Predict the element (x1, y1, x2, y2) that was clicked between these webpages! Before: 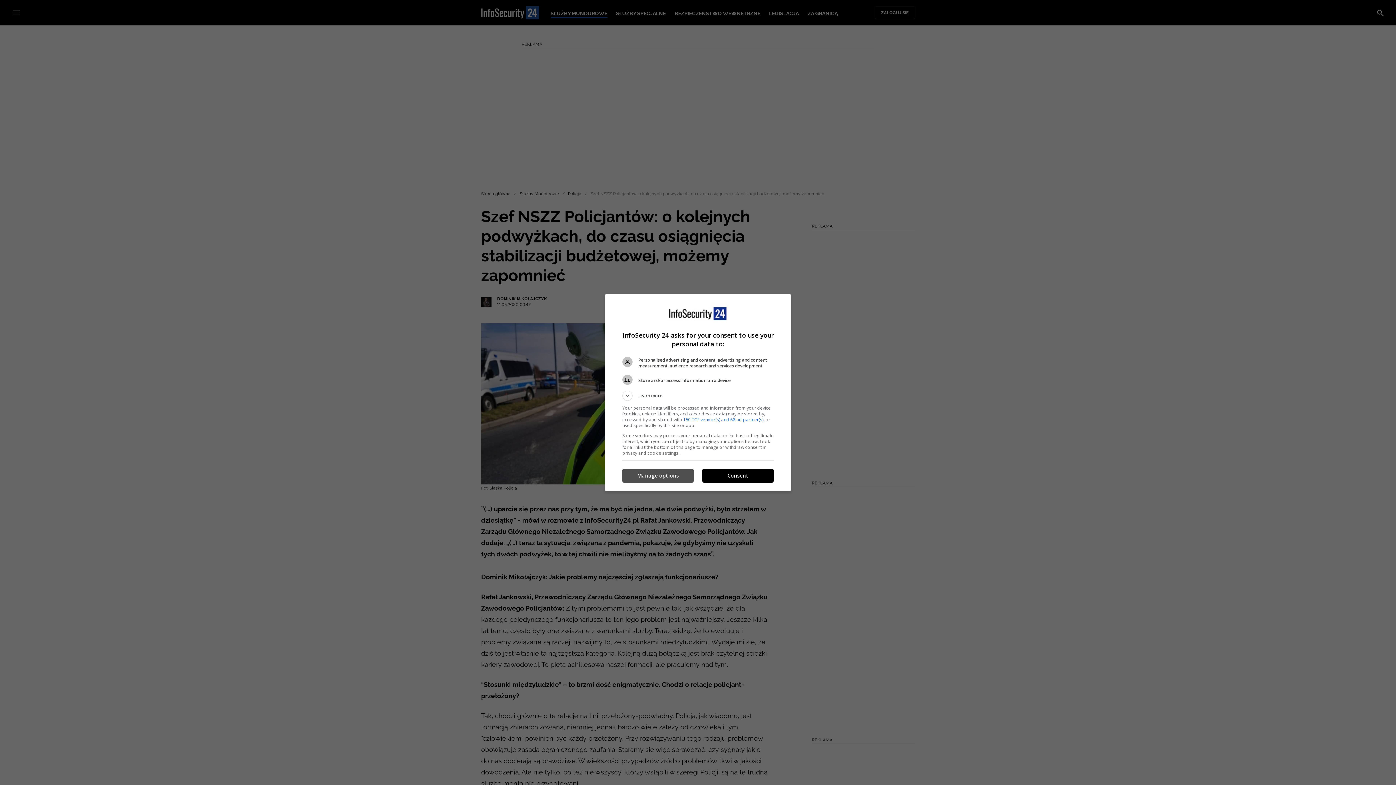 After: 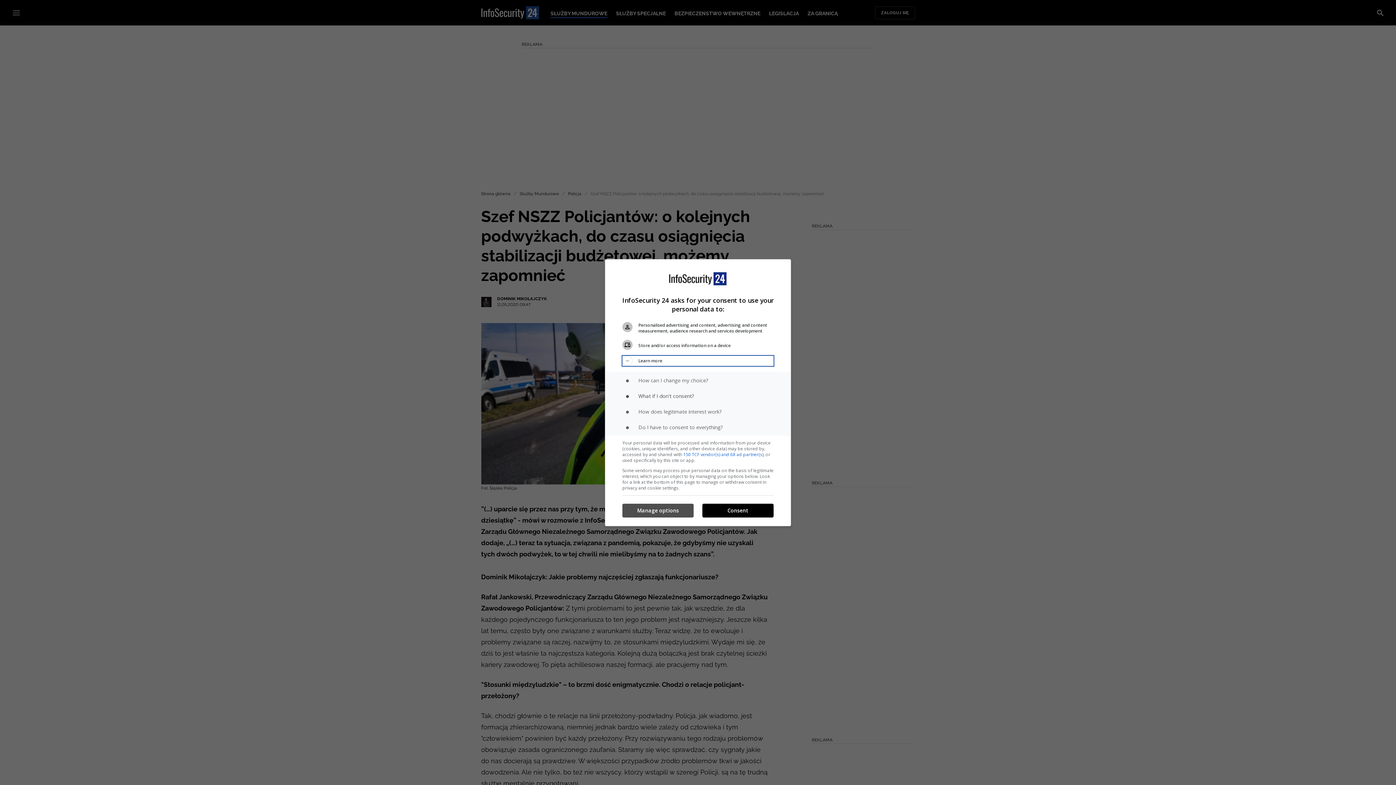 Action: label: Learn more bbox: (622, 390, 773, 400)